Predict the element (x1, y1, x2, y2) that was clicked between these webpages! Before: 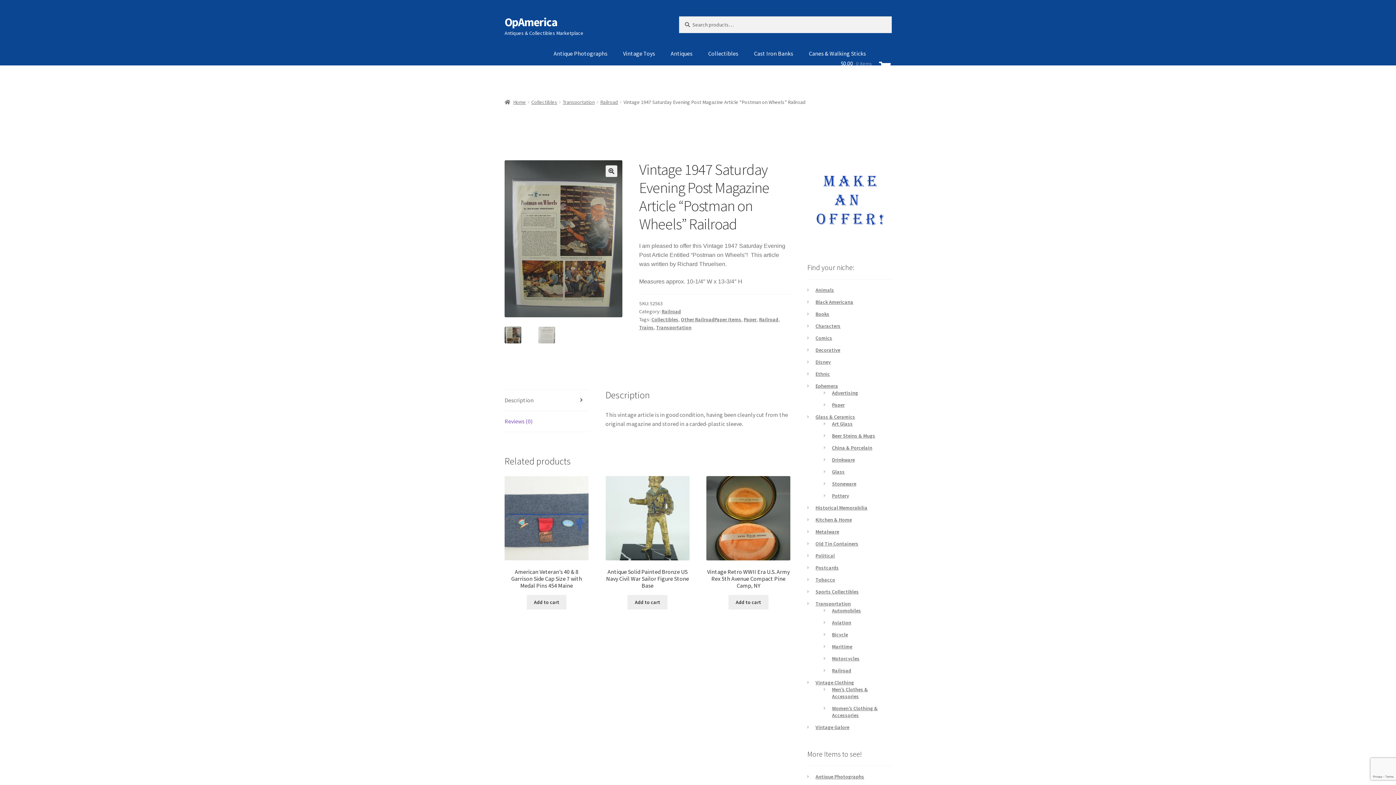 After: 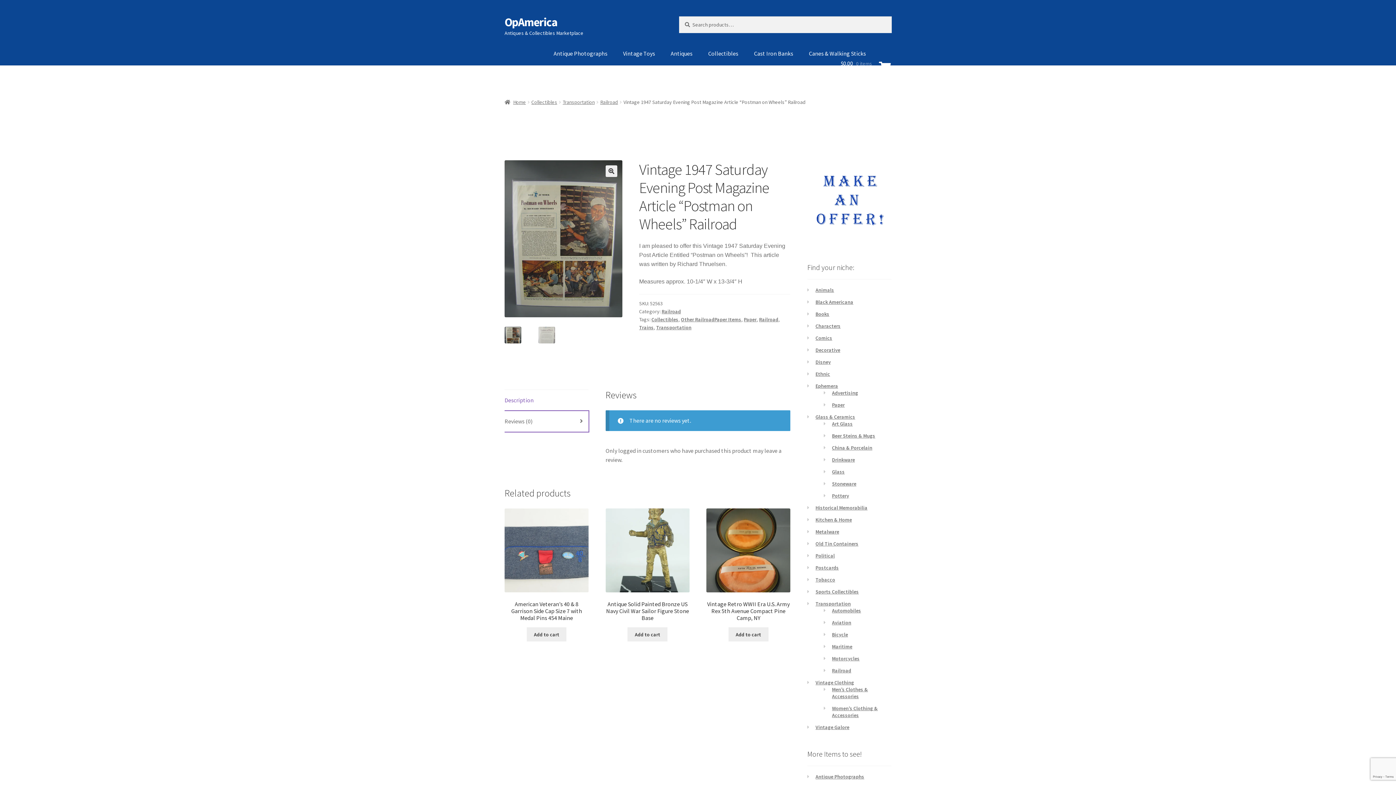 Action: label: Reviews (0) bbox: (504, 411, 588, 431)